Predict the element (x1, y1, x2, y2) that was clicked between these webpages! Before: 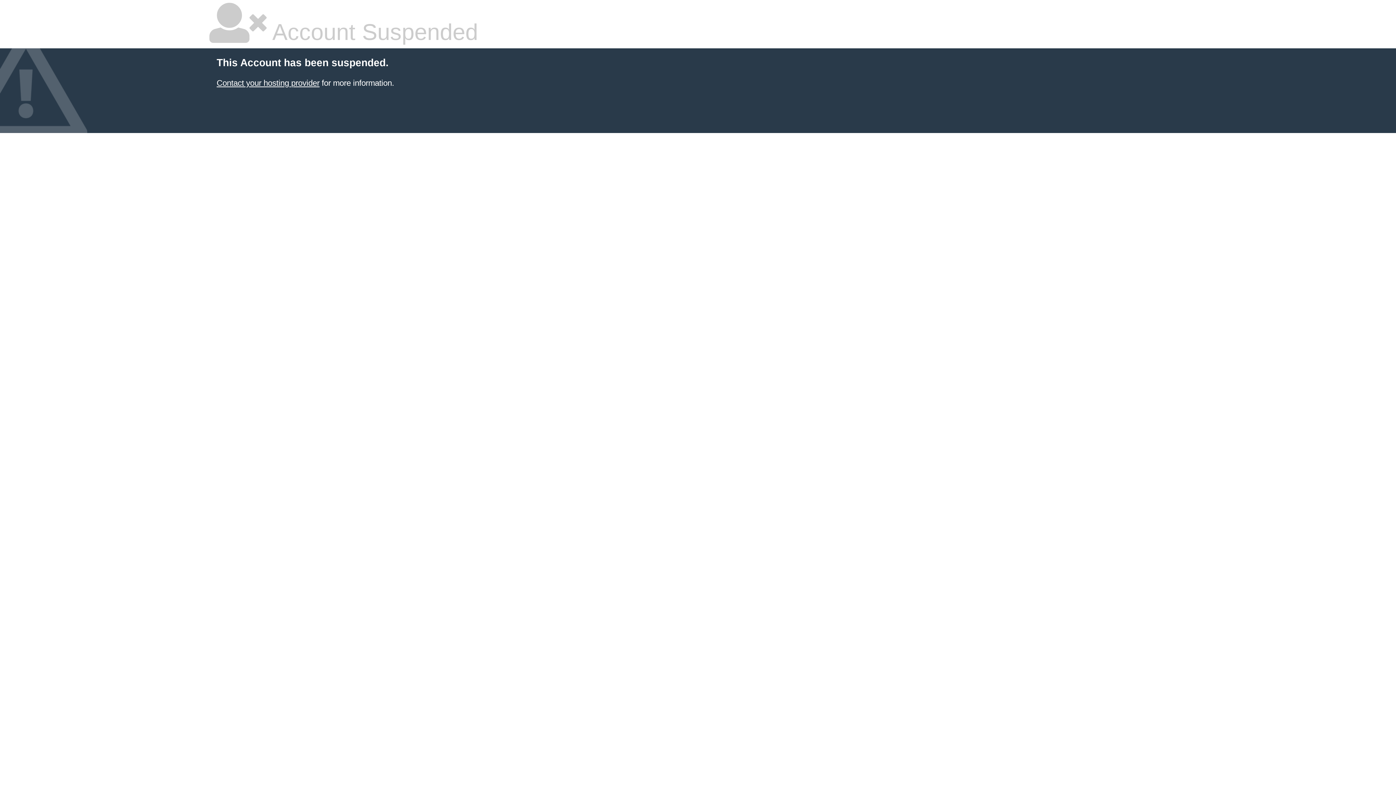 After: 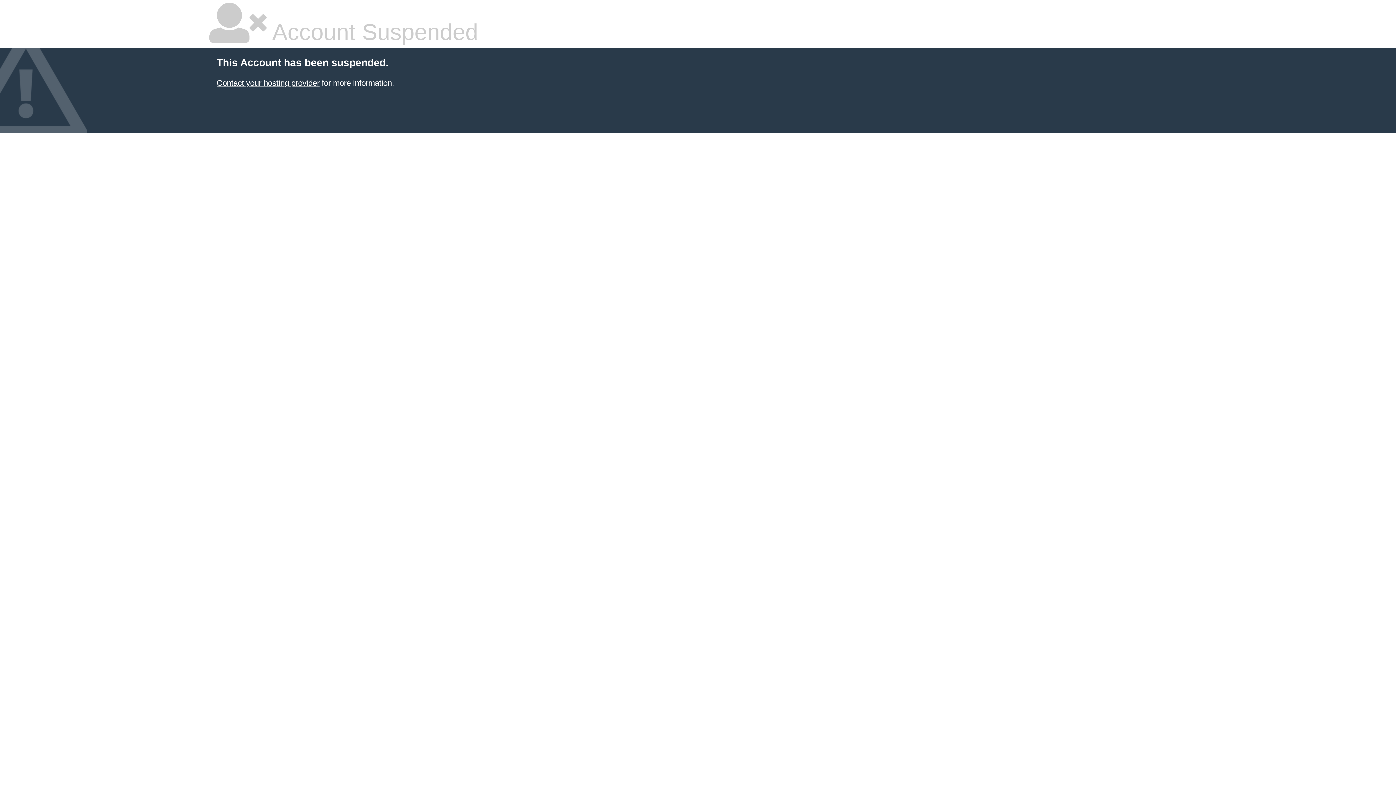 Action: bbox: (216, 78, 319, 87) label: Contact your hosting provider